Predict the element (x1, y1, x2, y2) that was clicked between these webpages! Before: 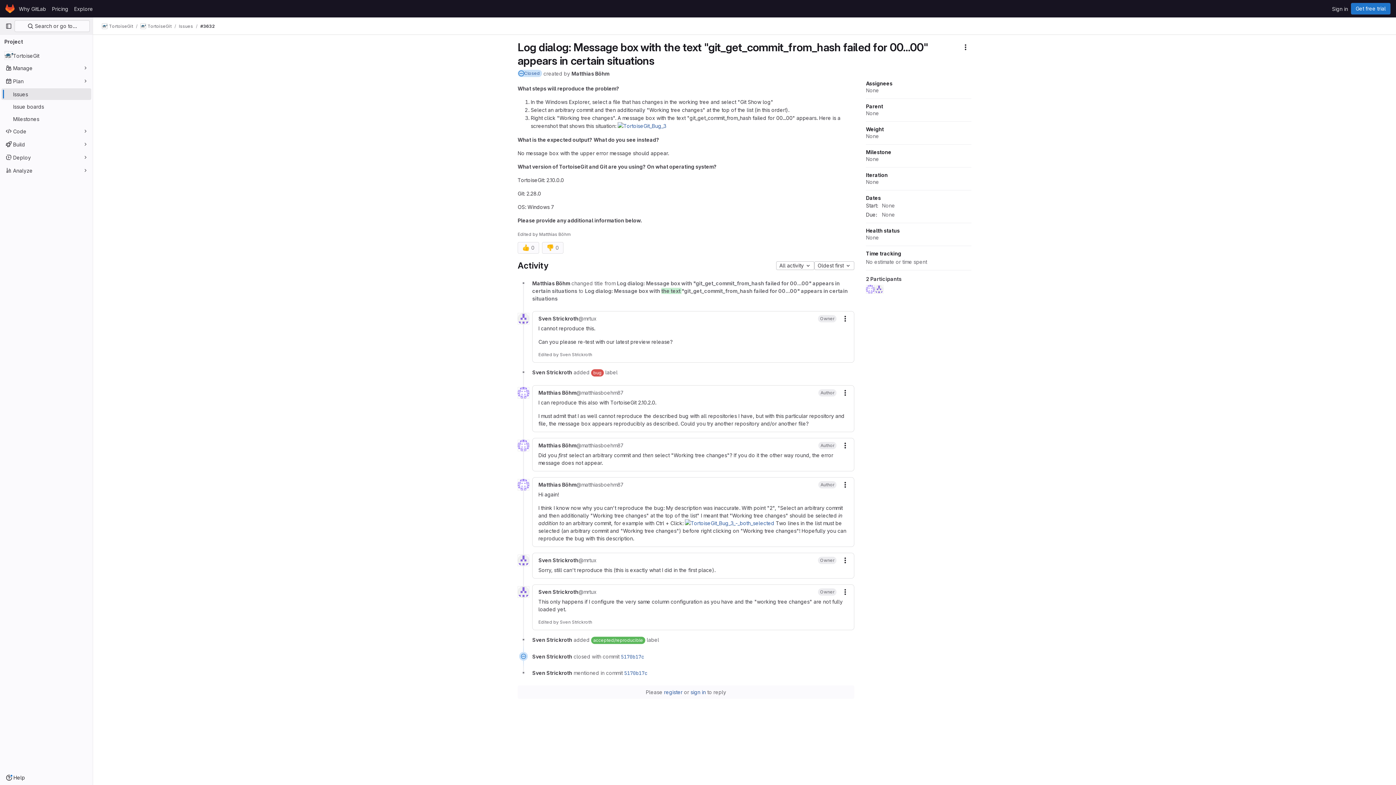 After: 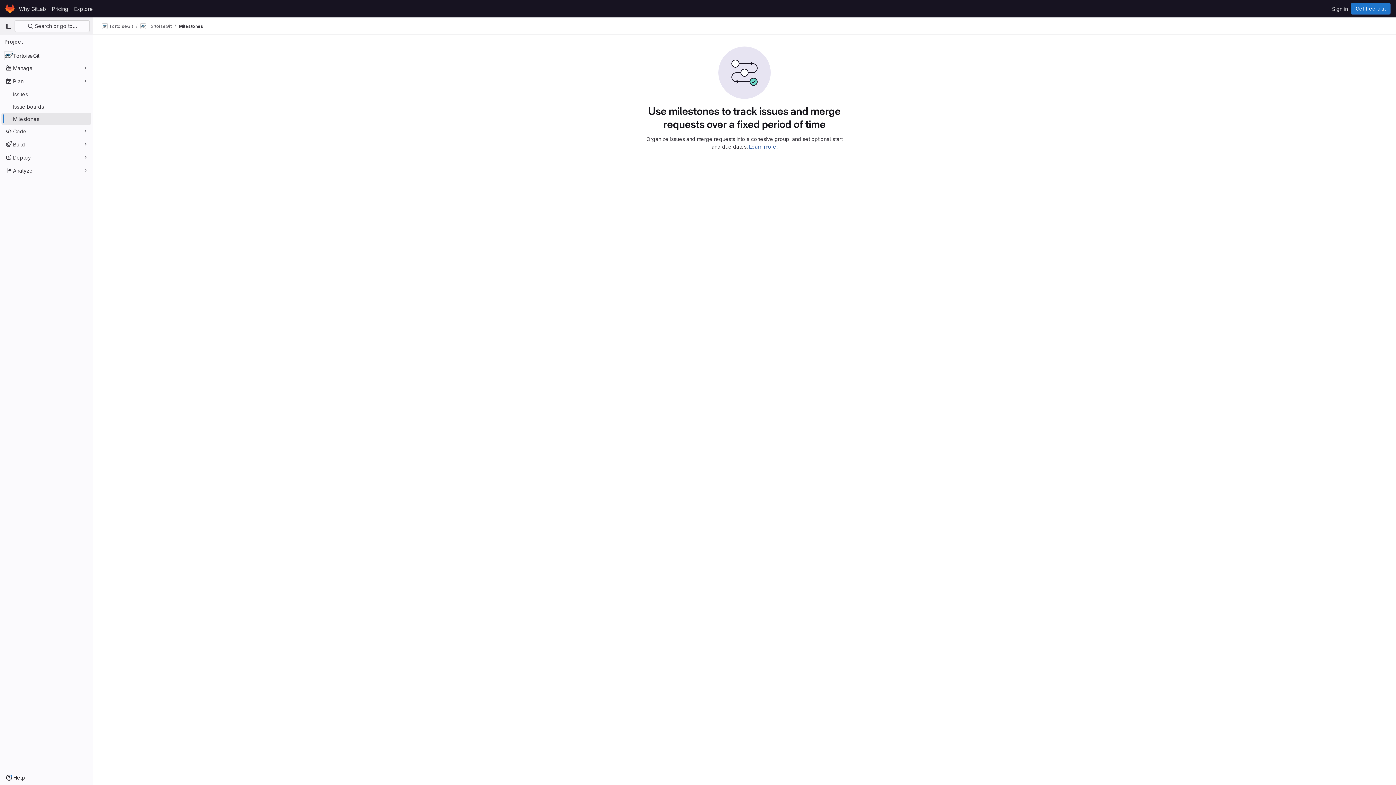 Action: bbox: (1, 113, 91, 124) label: Milestones